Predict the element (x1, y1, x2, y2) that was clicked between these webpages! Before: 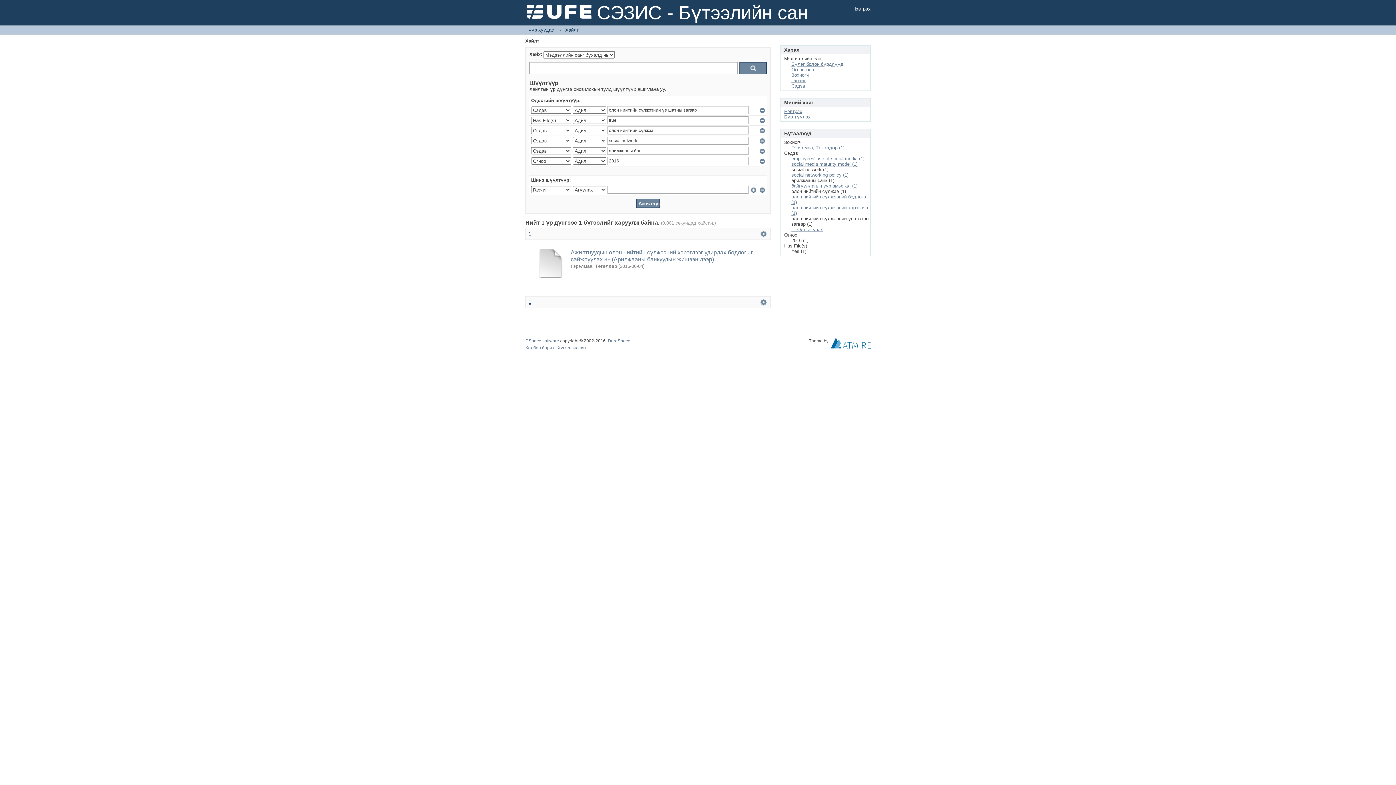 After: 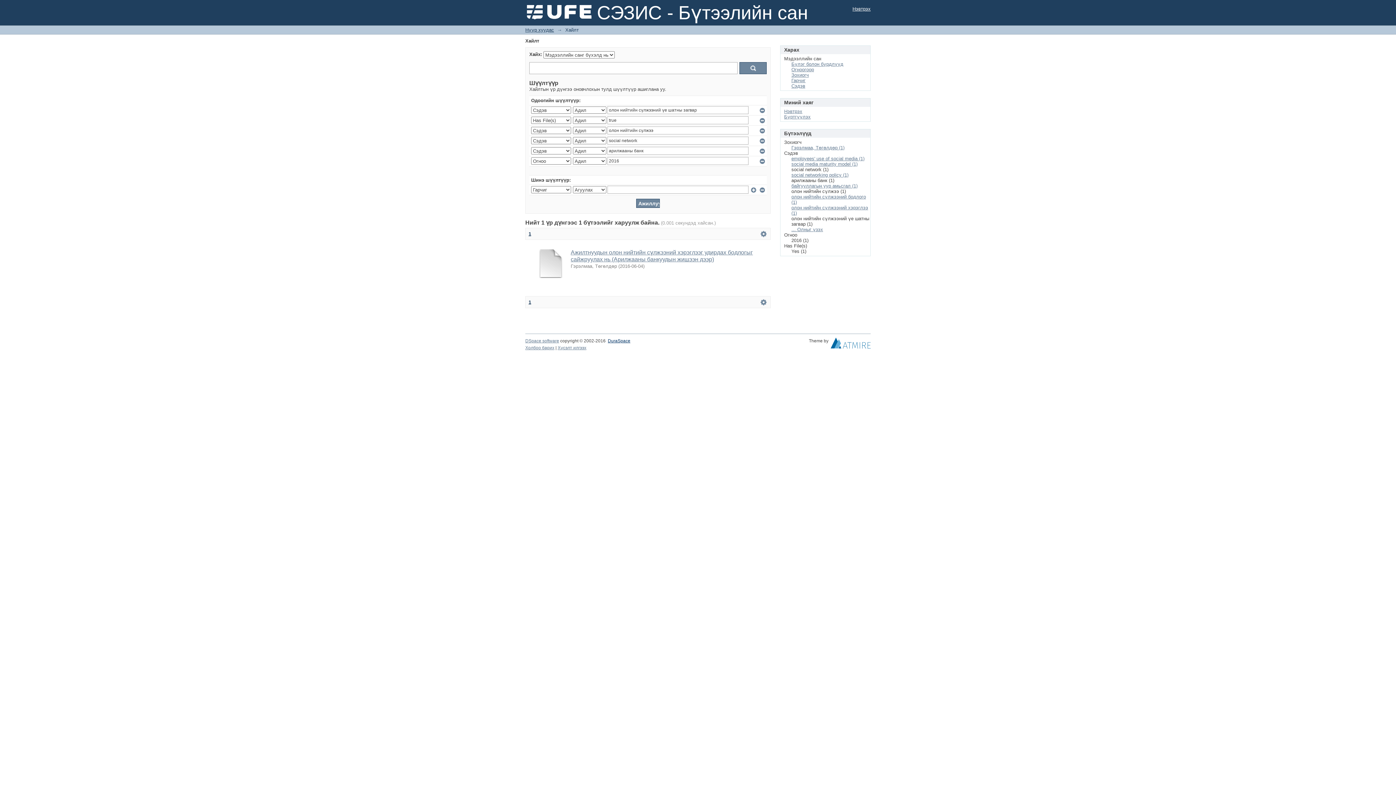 Action: label: DuraSpace bbox: (608, 338, 630, 343)